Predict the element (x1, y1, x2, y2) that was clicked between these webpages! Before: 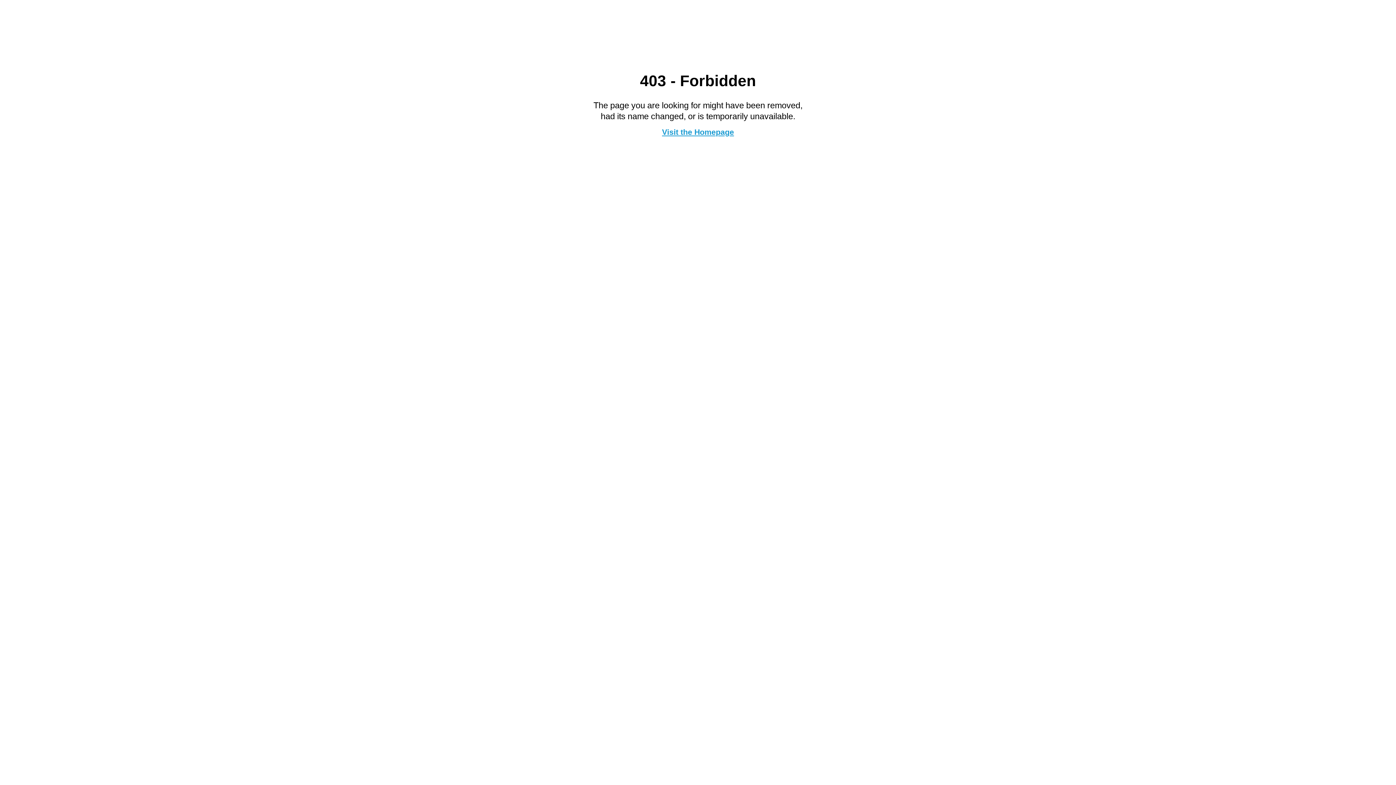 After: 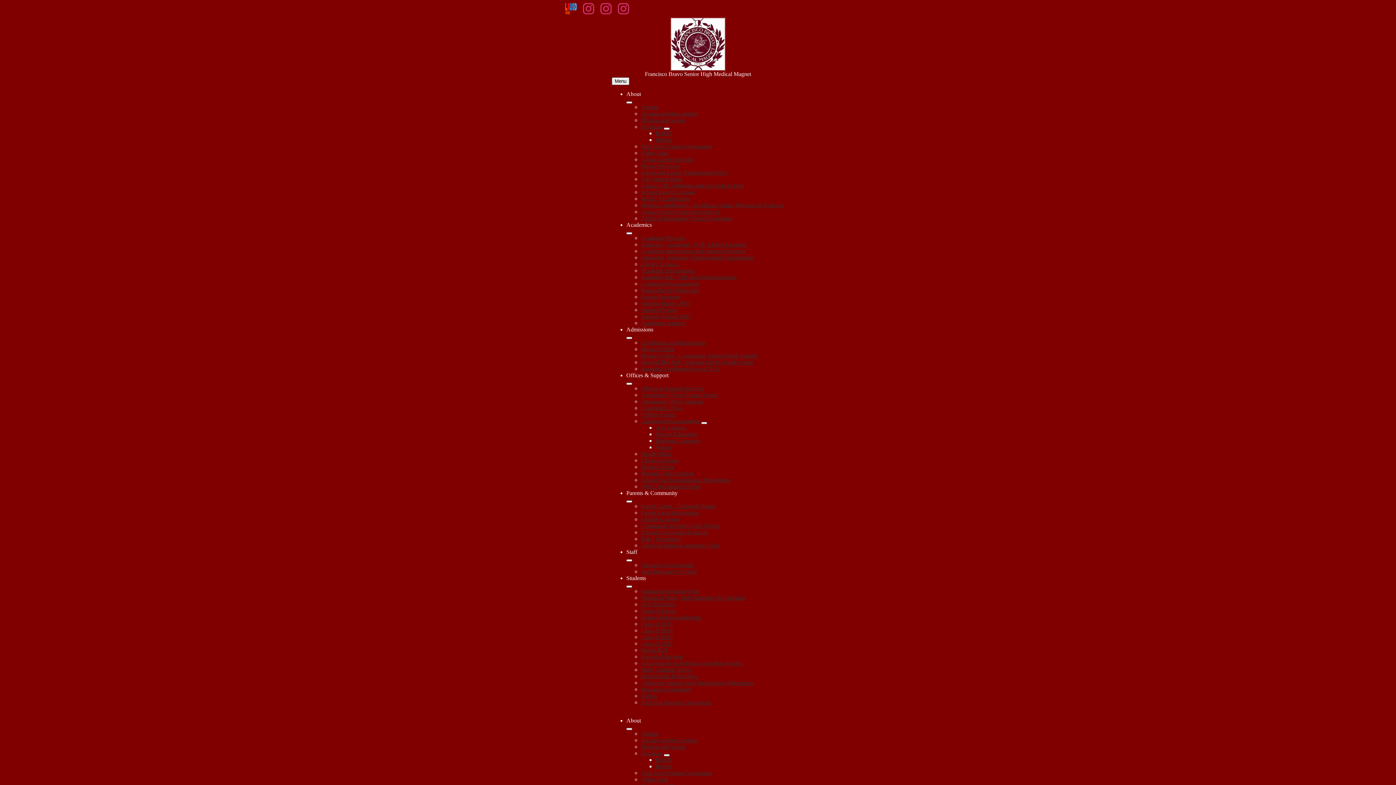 Action: bbox: (662, 127, 734, 136) label: Visit the Homepage